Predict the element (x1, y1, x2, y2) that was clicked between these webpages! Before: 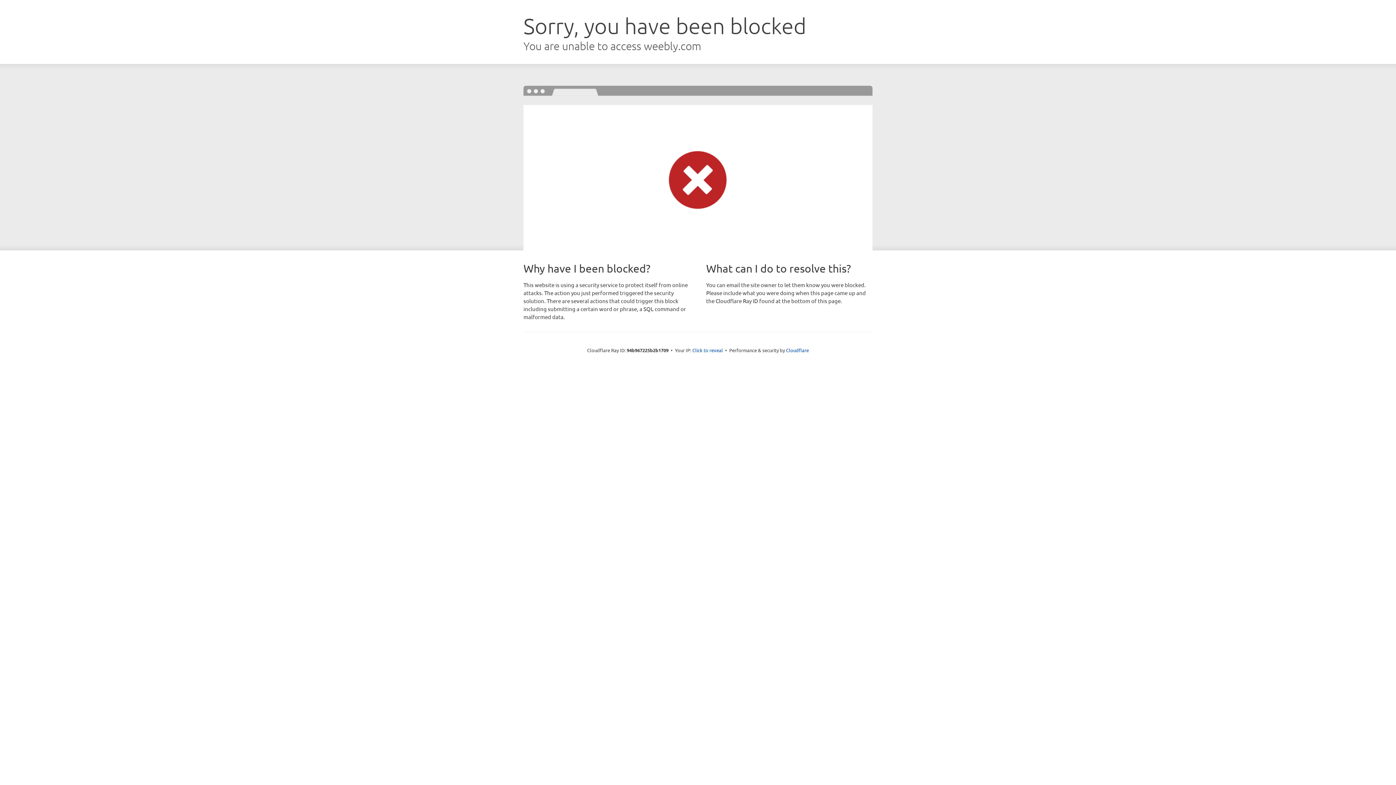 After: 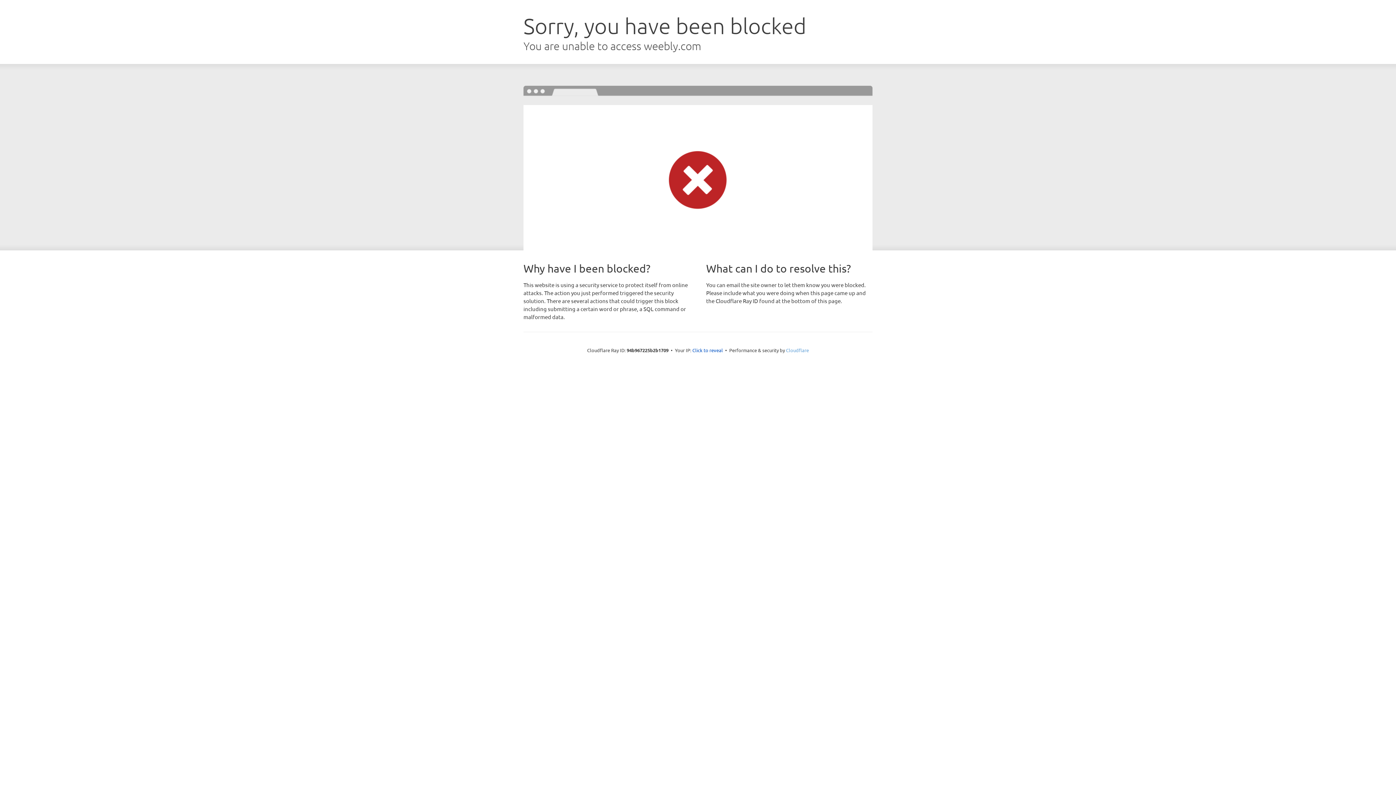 Action: label: Cloudflare bbox: (786, 347, 809, 353)